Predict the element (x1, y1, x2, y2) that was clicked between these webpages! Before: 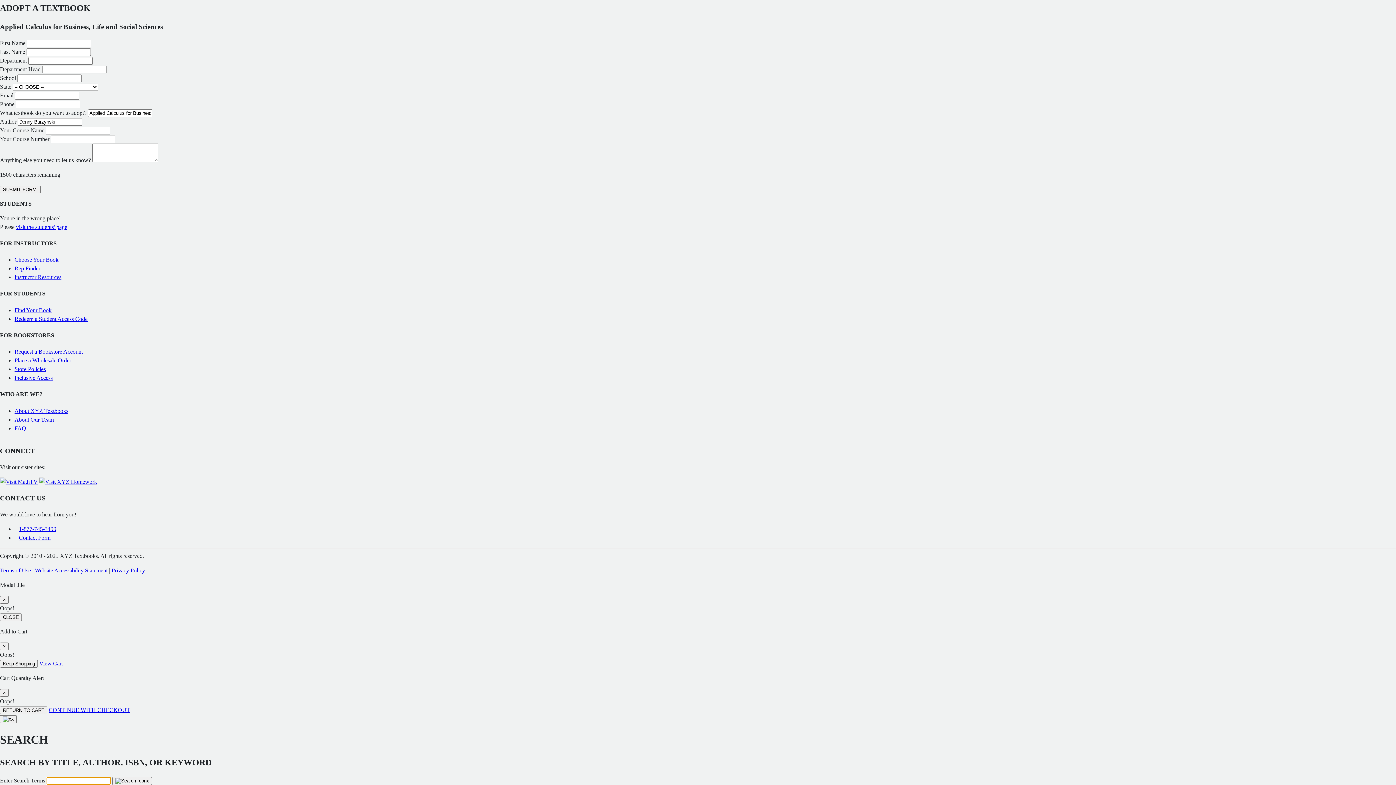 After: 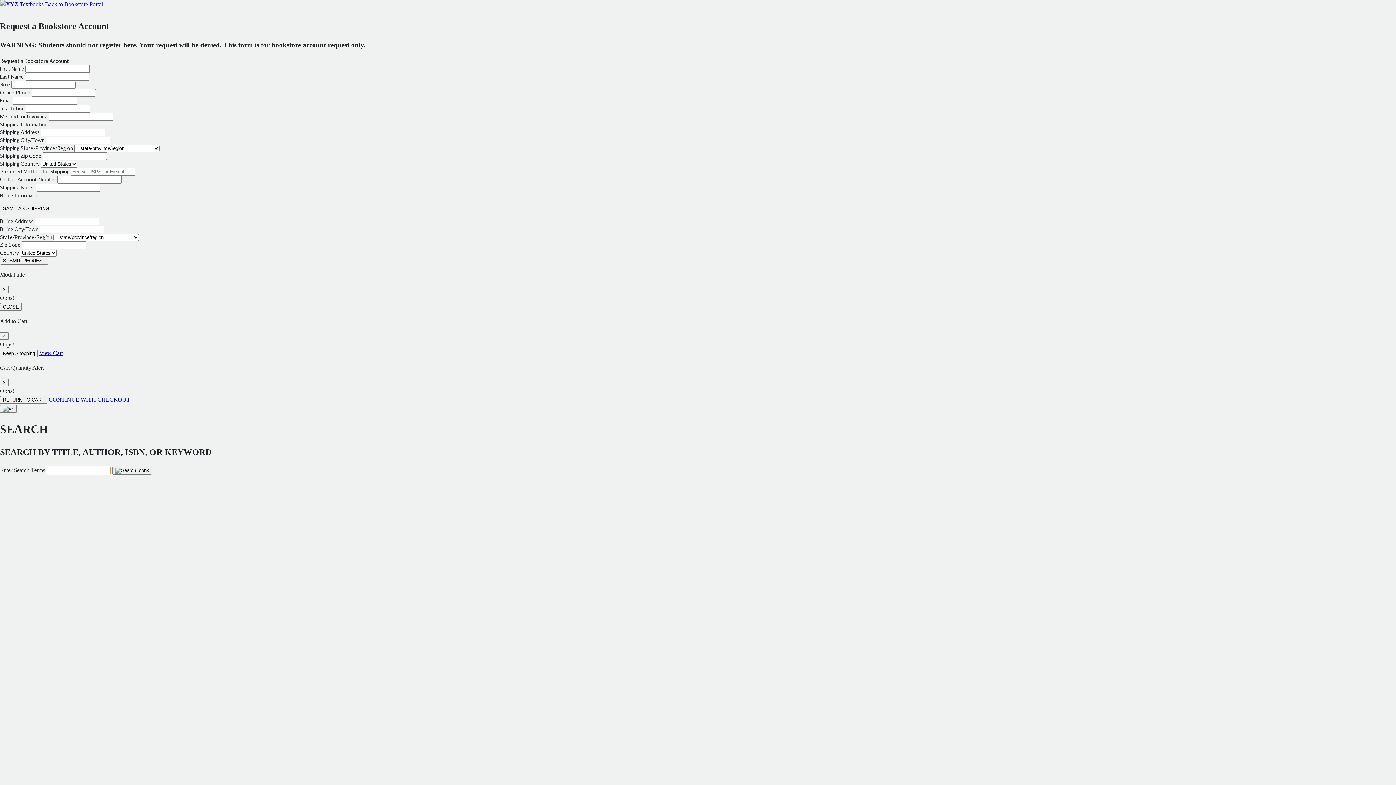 Action: label: Request a Bookstore Account bbox: (14, 348, 82, 354)